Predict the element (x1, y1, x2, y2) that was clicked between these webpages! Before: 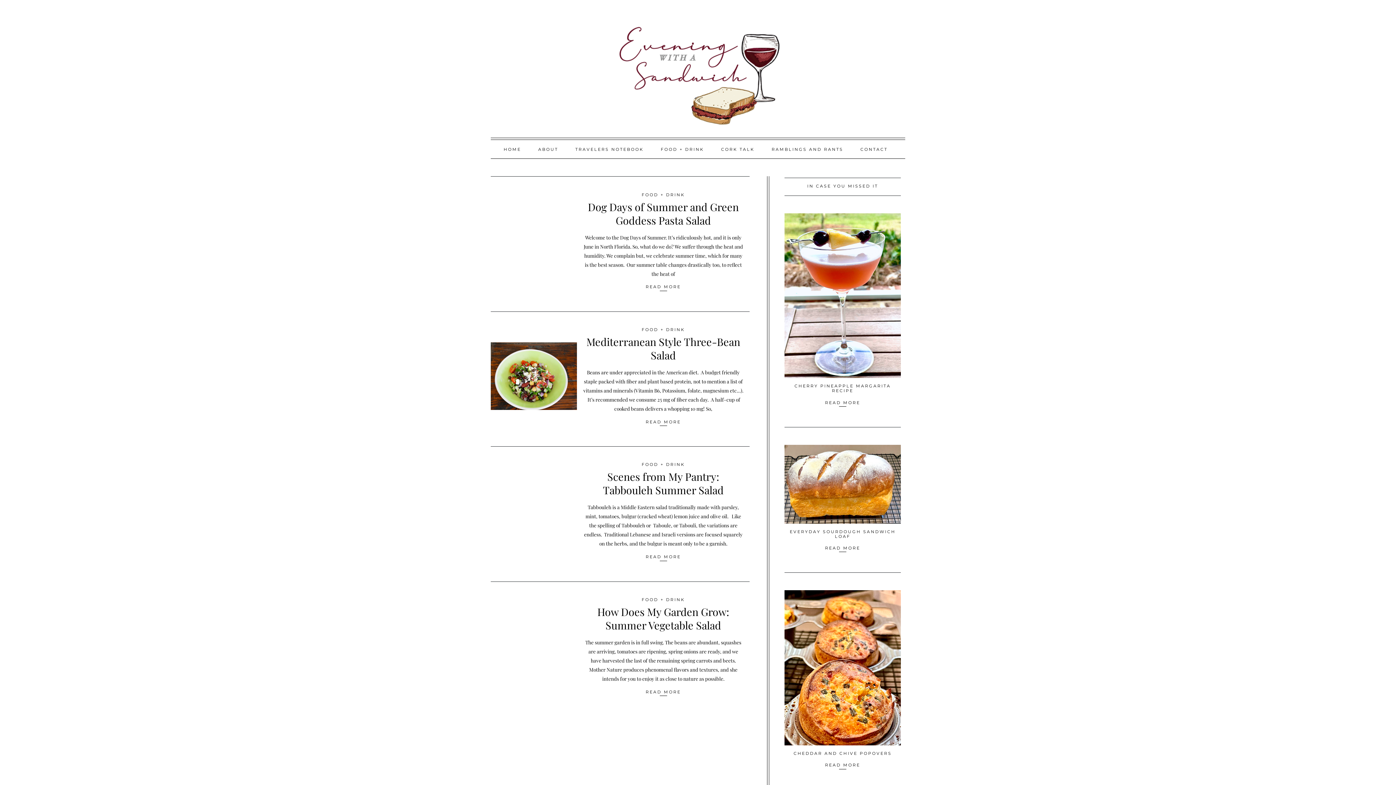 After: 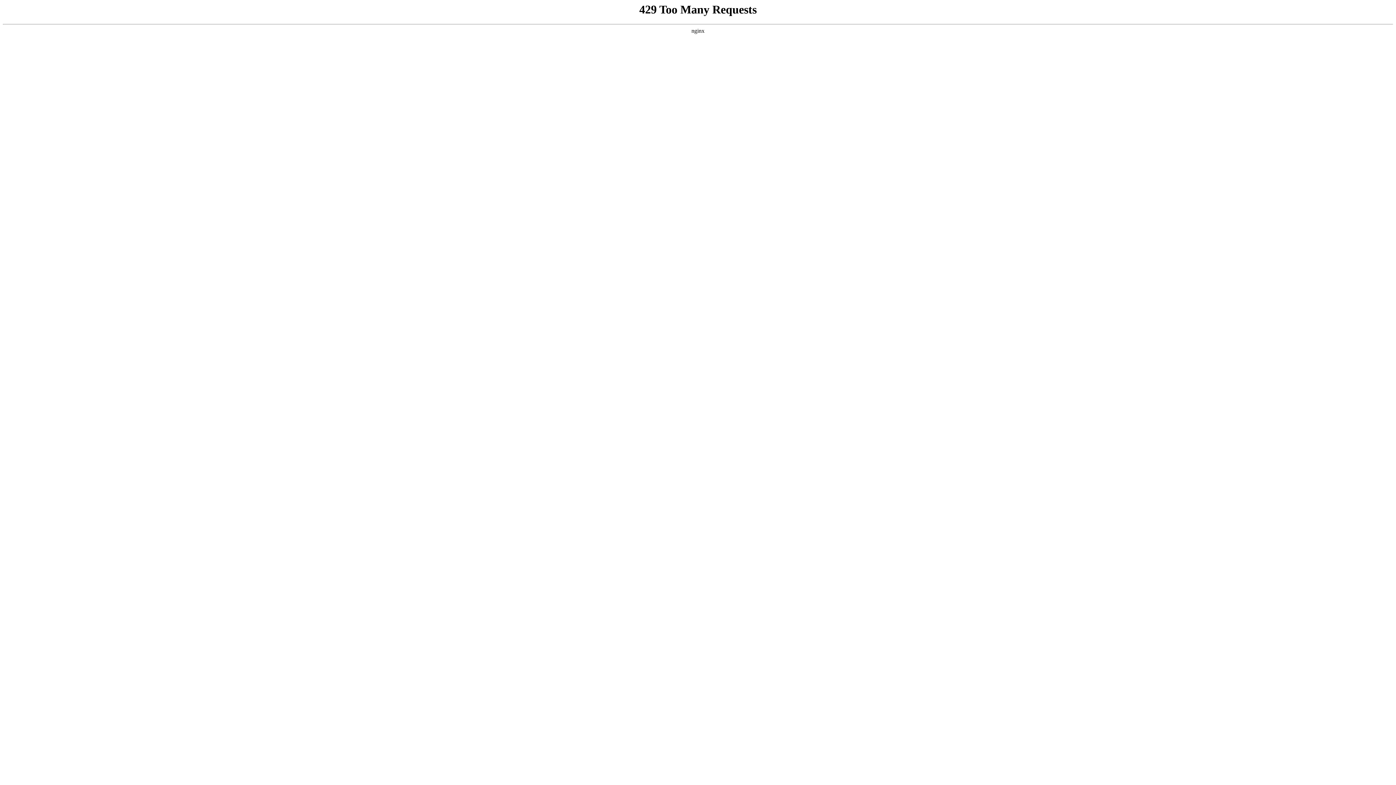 Action: label: CONTACT bbox: (852, 140, 896, 158)